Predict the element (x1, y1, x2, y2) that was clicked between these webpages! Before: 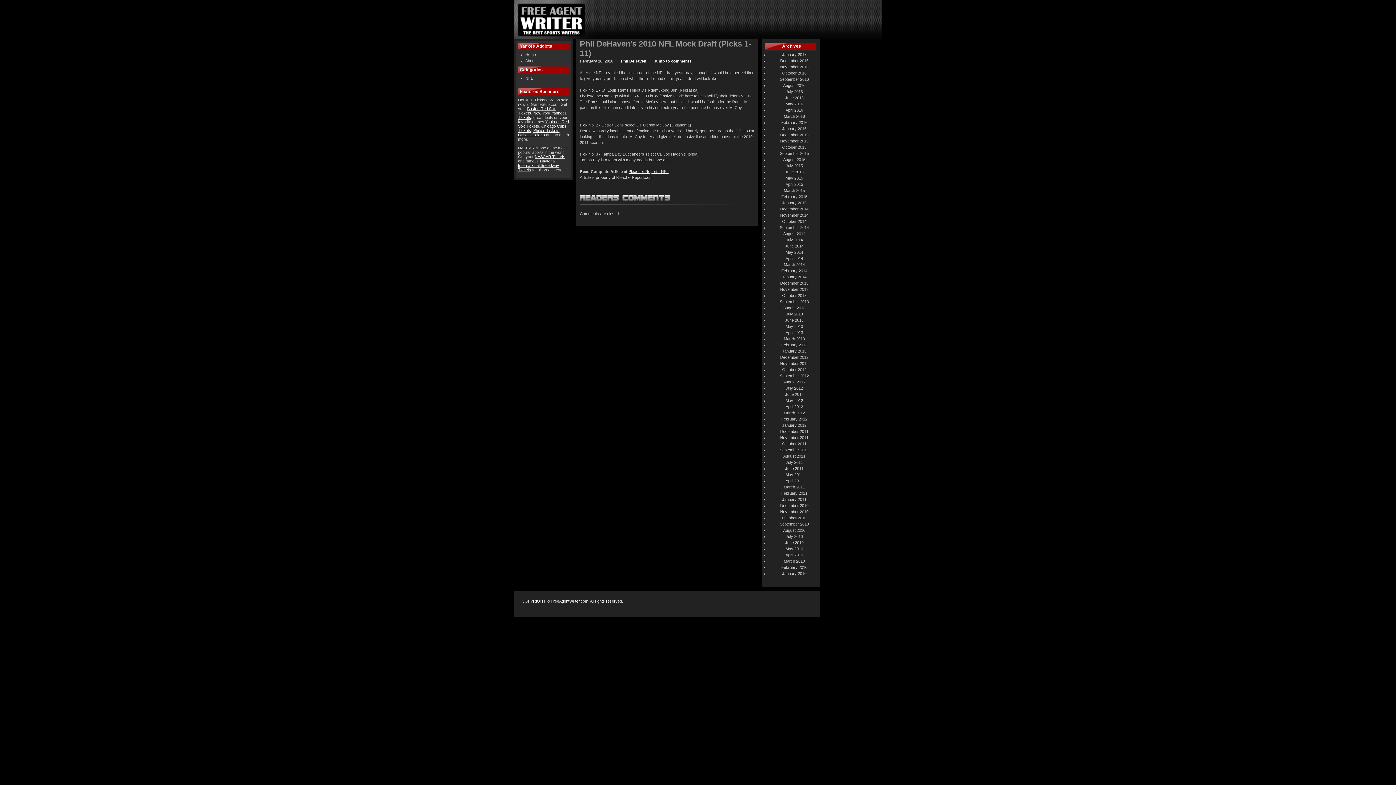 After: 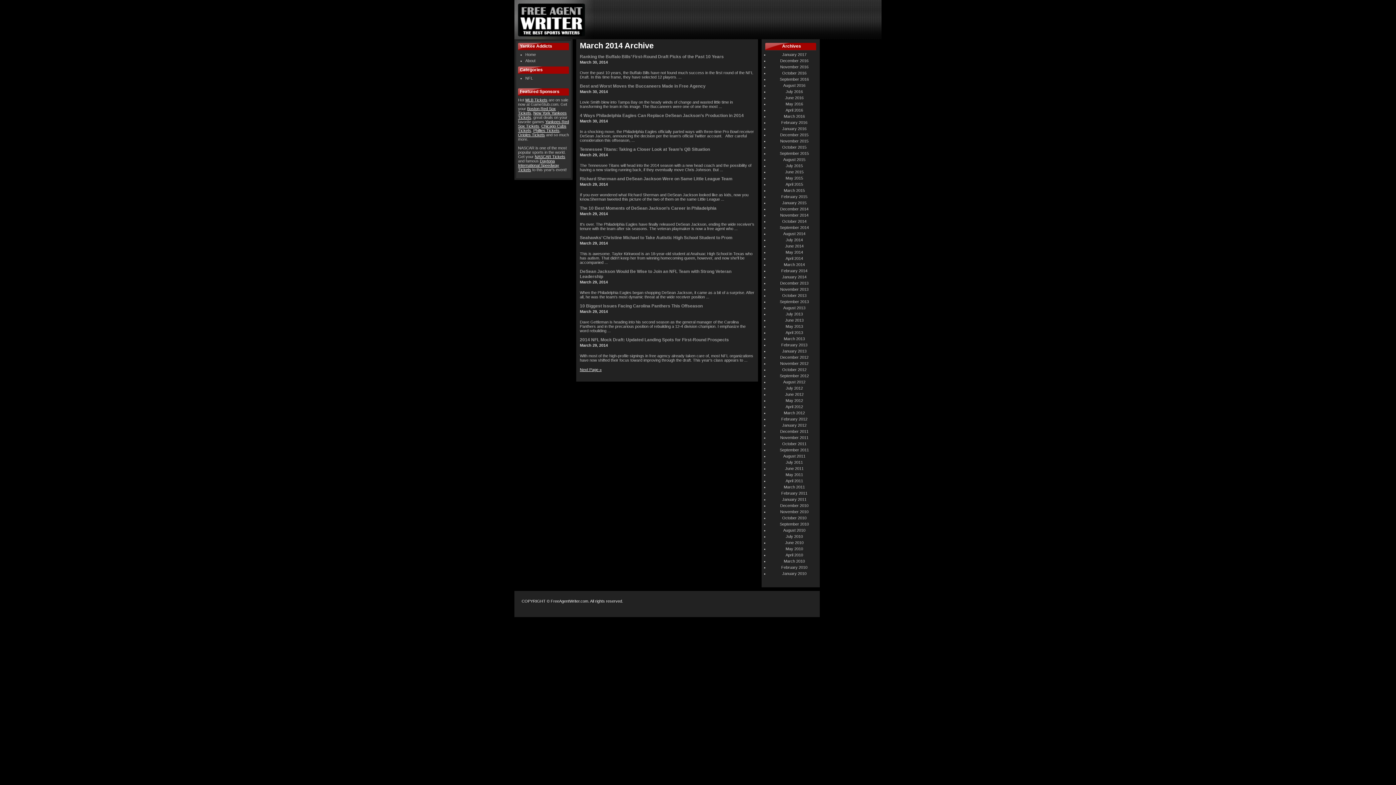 Action: label: March 2014 bbox: (784, 262, 805, 266)